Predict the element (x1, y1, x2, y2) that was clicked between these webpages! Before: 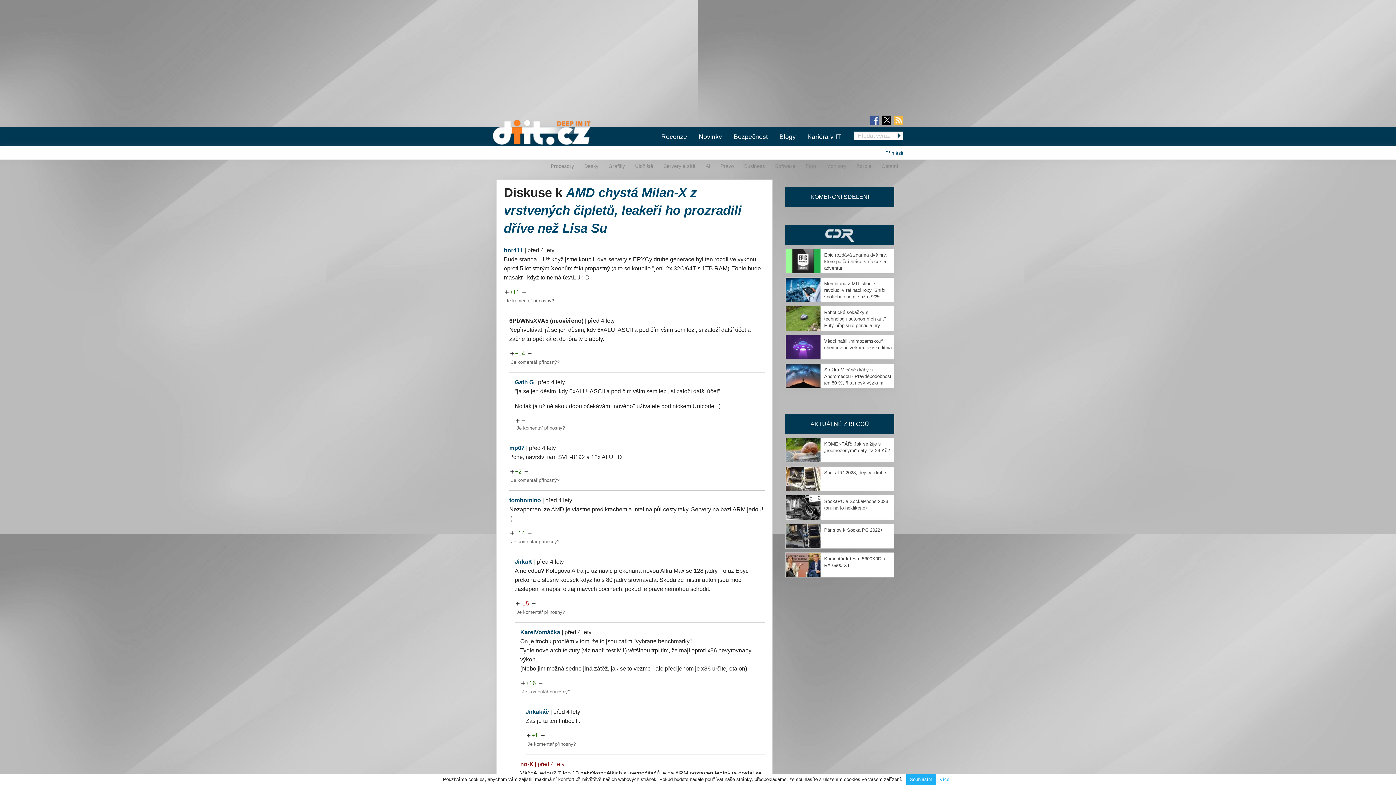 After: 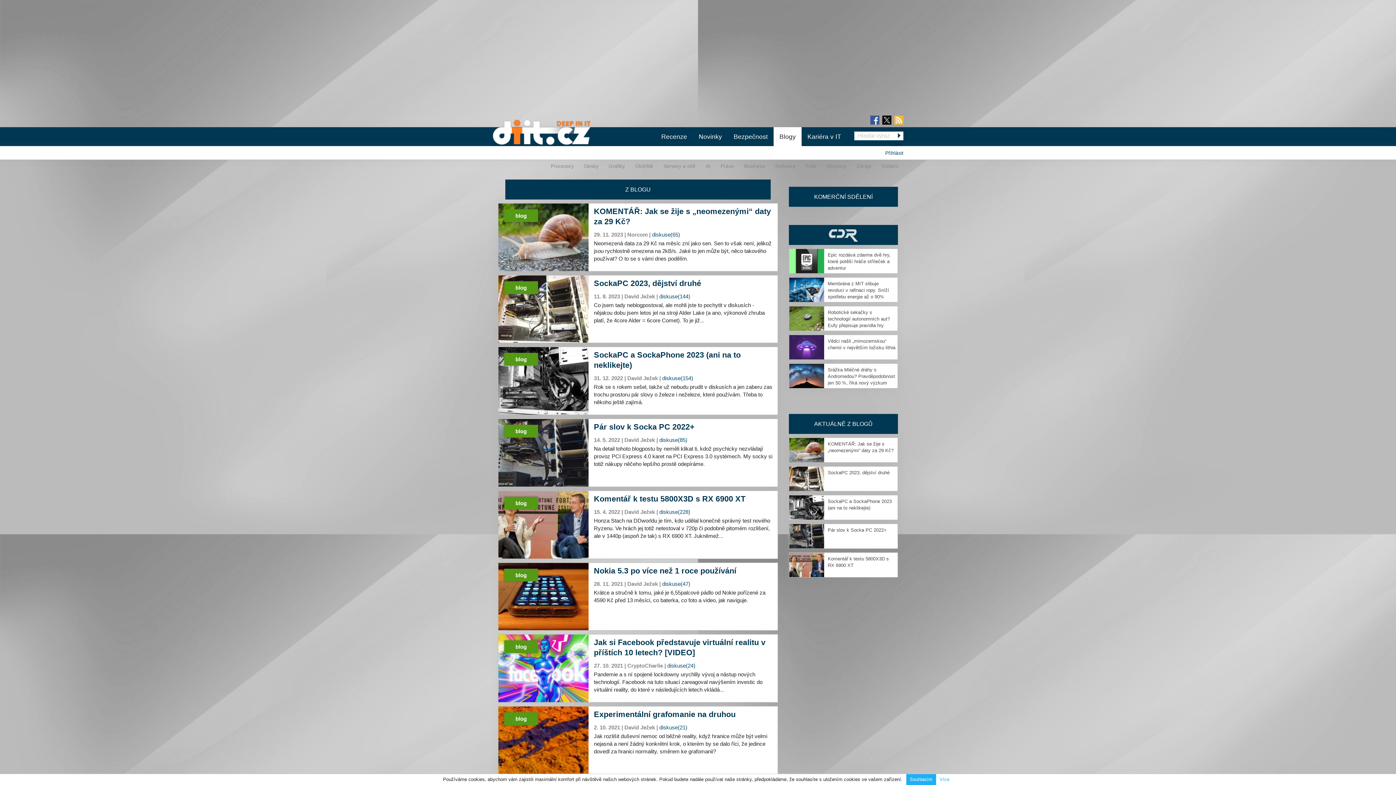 Action: bbox: (773, 127, 801, 146) label: Blogy